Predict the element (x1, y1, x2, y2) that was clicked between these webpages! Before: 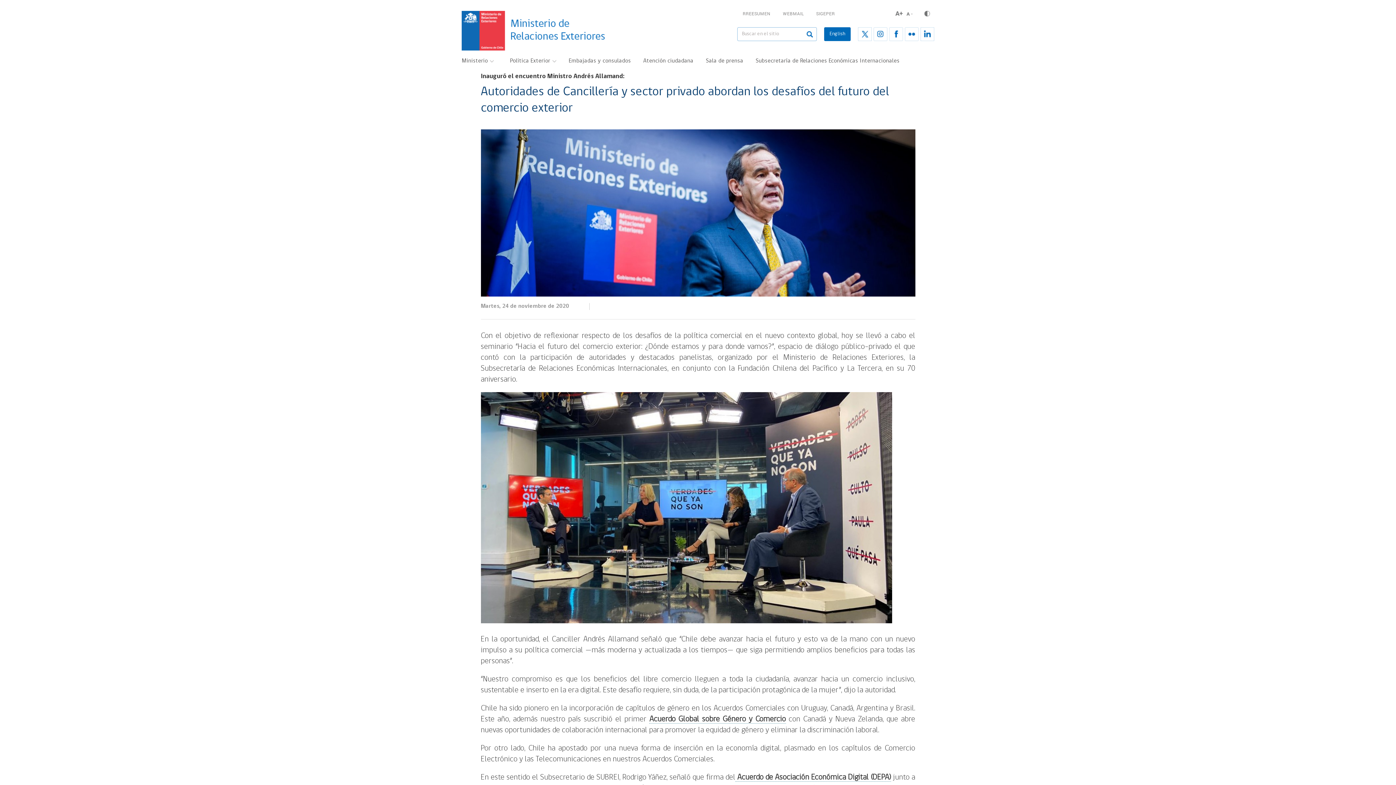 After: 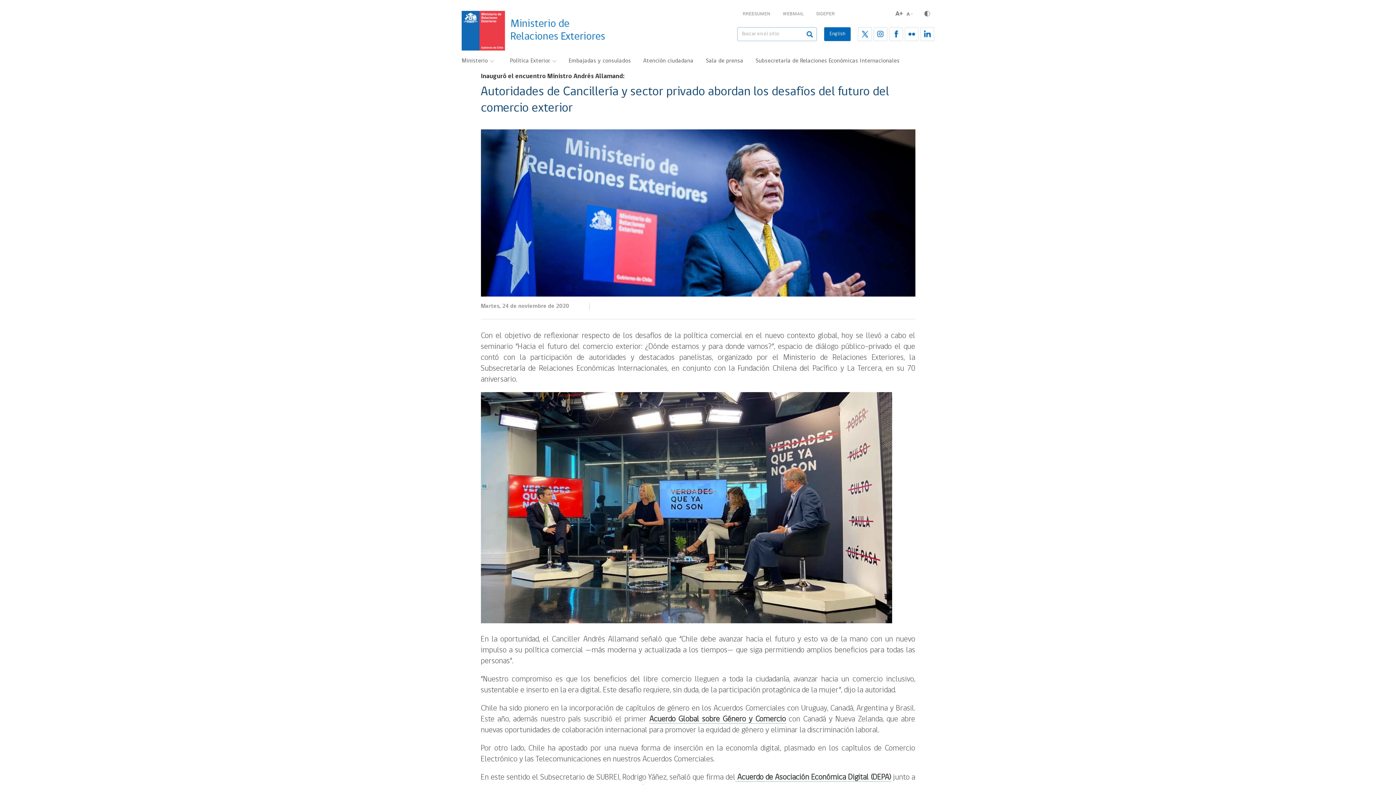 Action: bbox: (889, 35, 903, 42)